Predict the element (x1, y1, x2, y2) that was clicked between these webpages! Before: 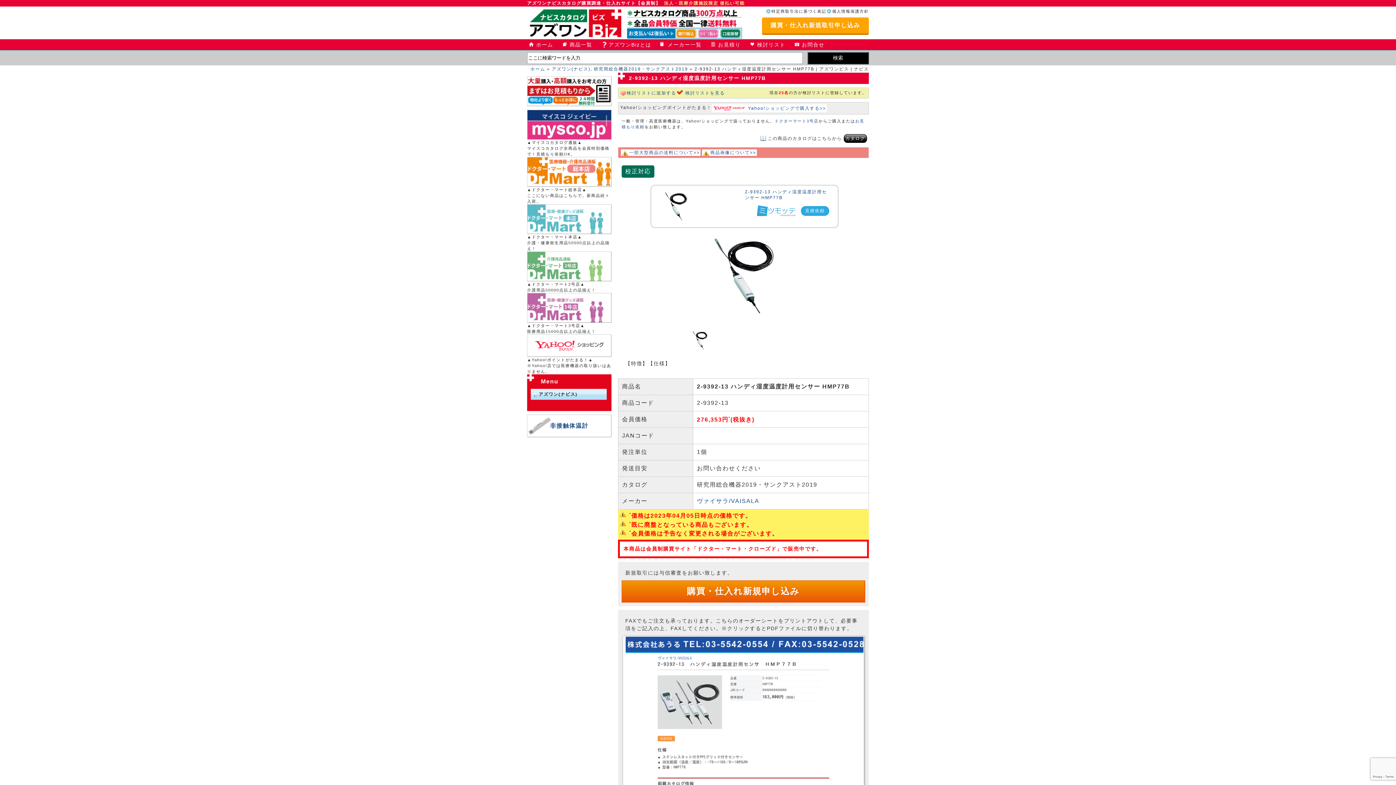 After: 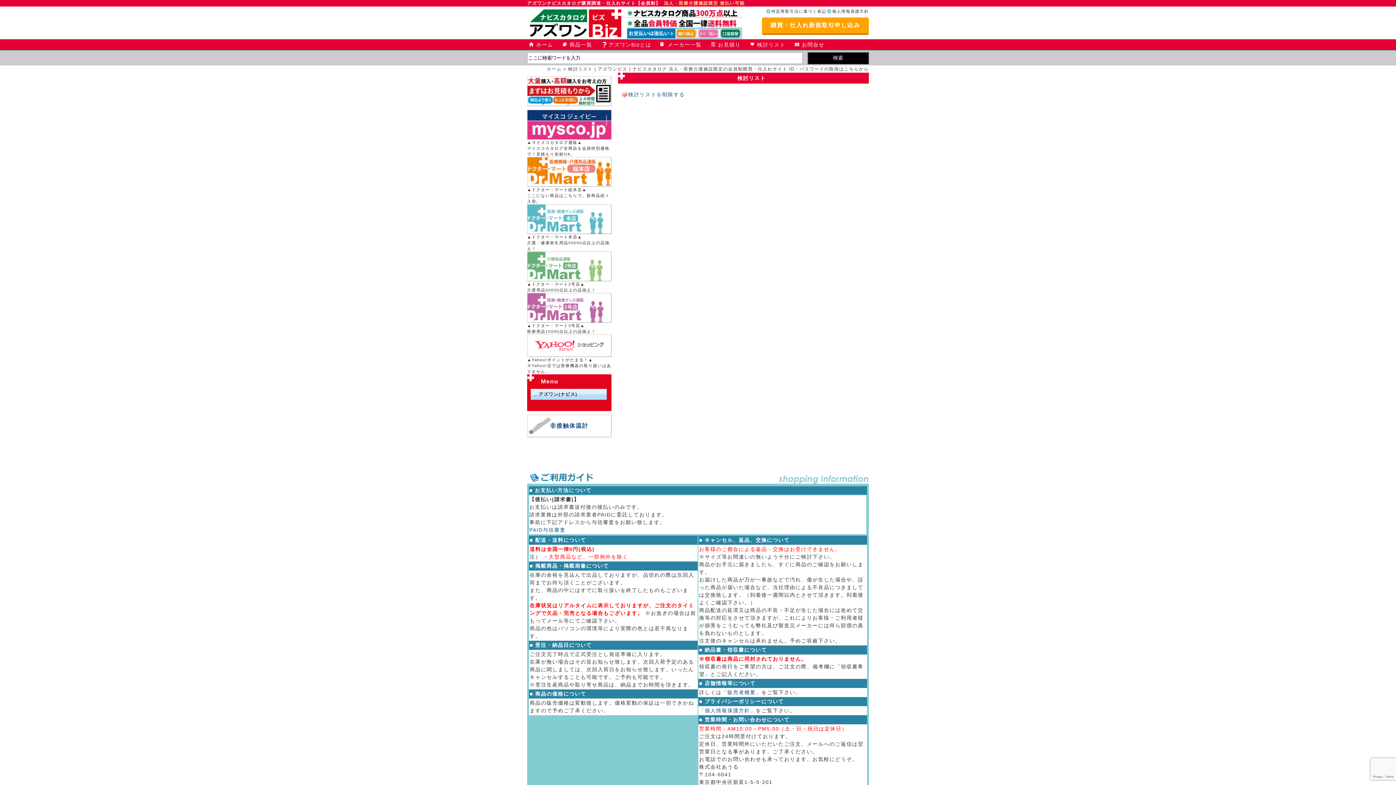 Action: bbox: (685, 90, 725, 95) label: 検討リストを見る